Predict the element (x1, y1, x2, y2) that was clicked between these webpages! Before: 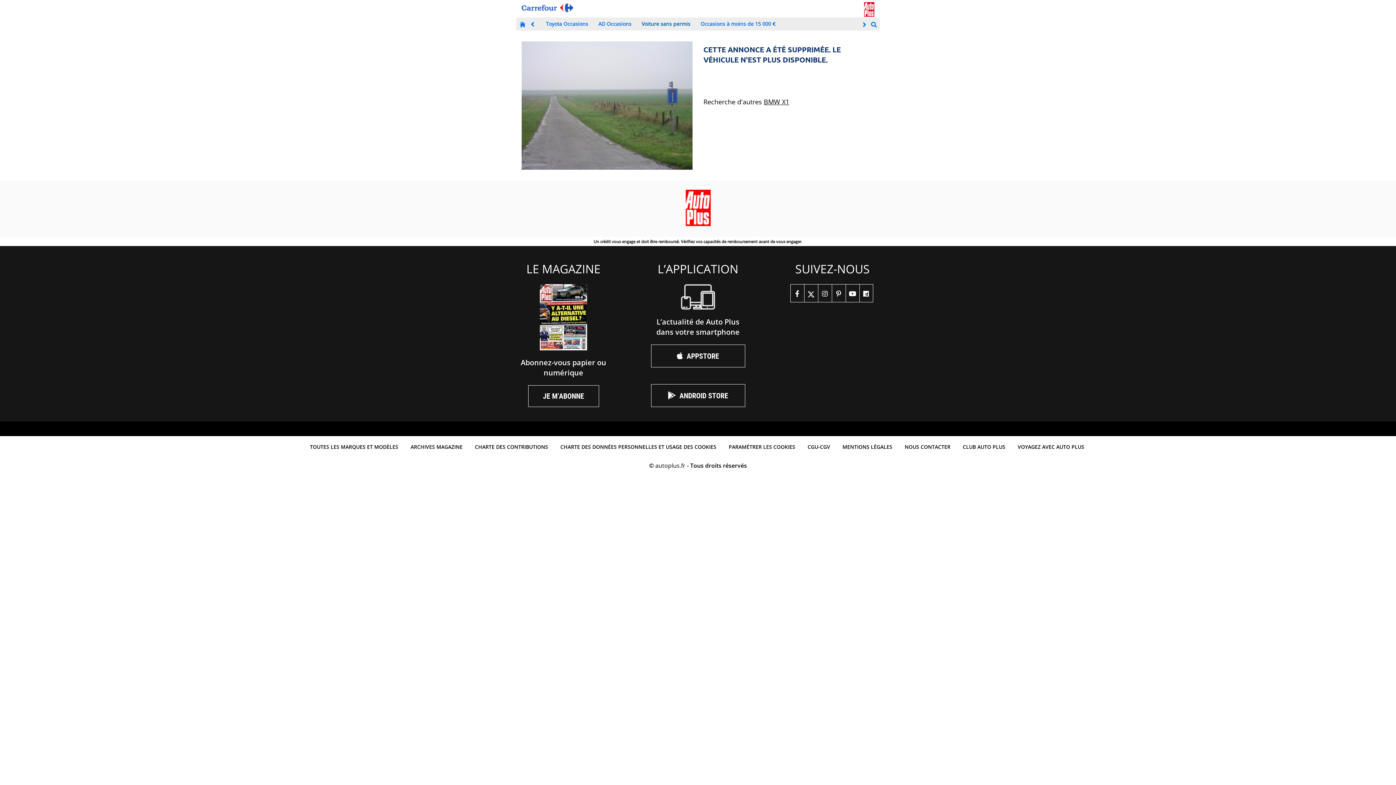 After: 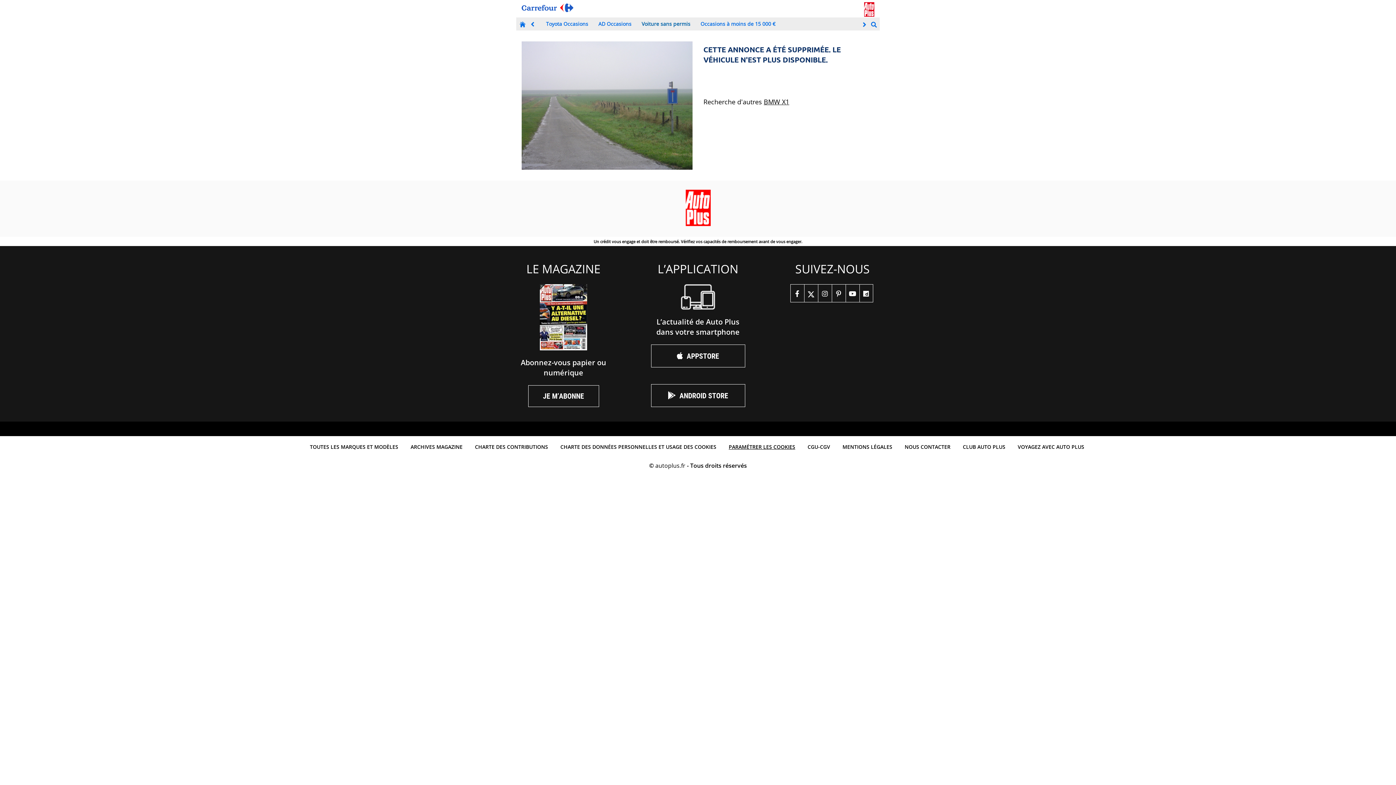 Action: label: PARAMÉTRER LES COOKIES bbox: (725, 439, 799, 454)